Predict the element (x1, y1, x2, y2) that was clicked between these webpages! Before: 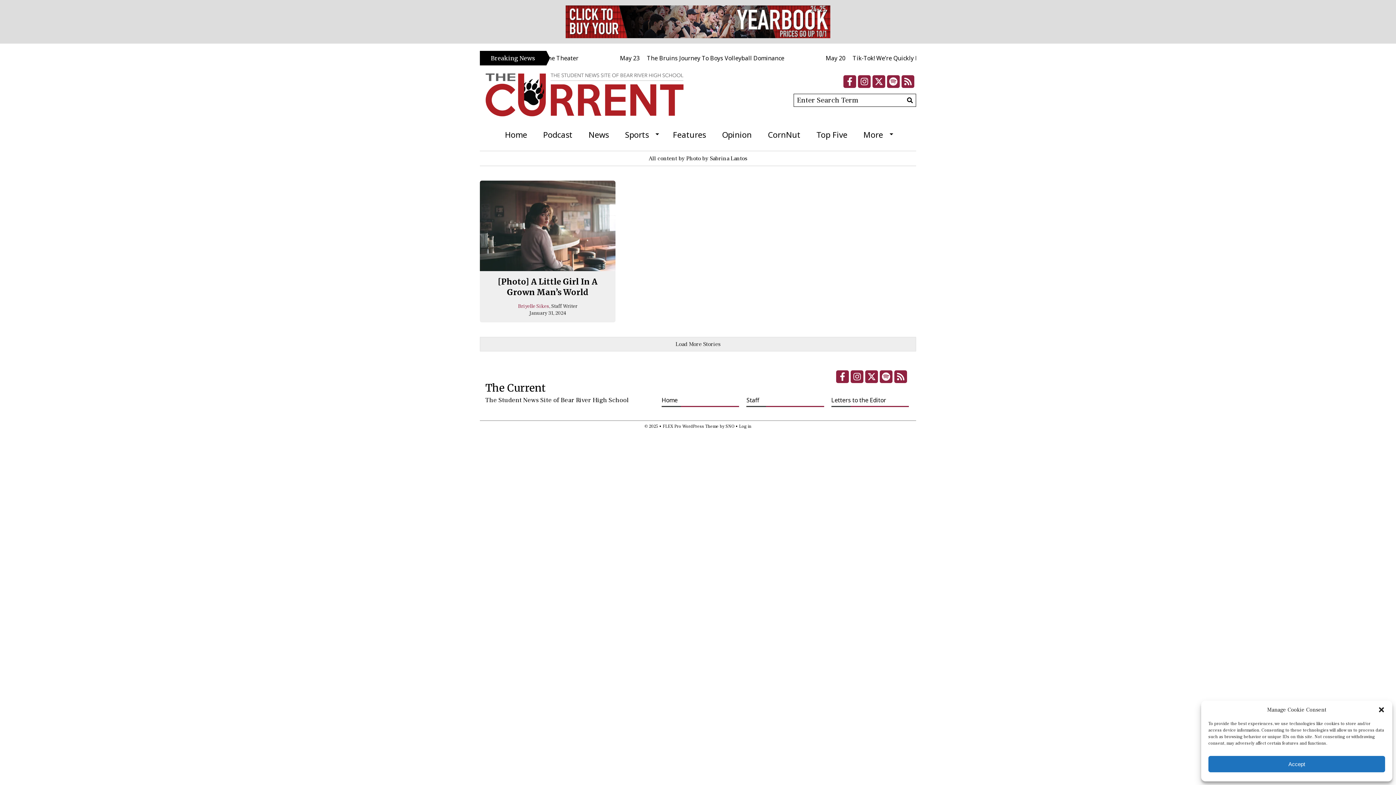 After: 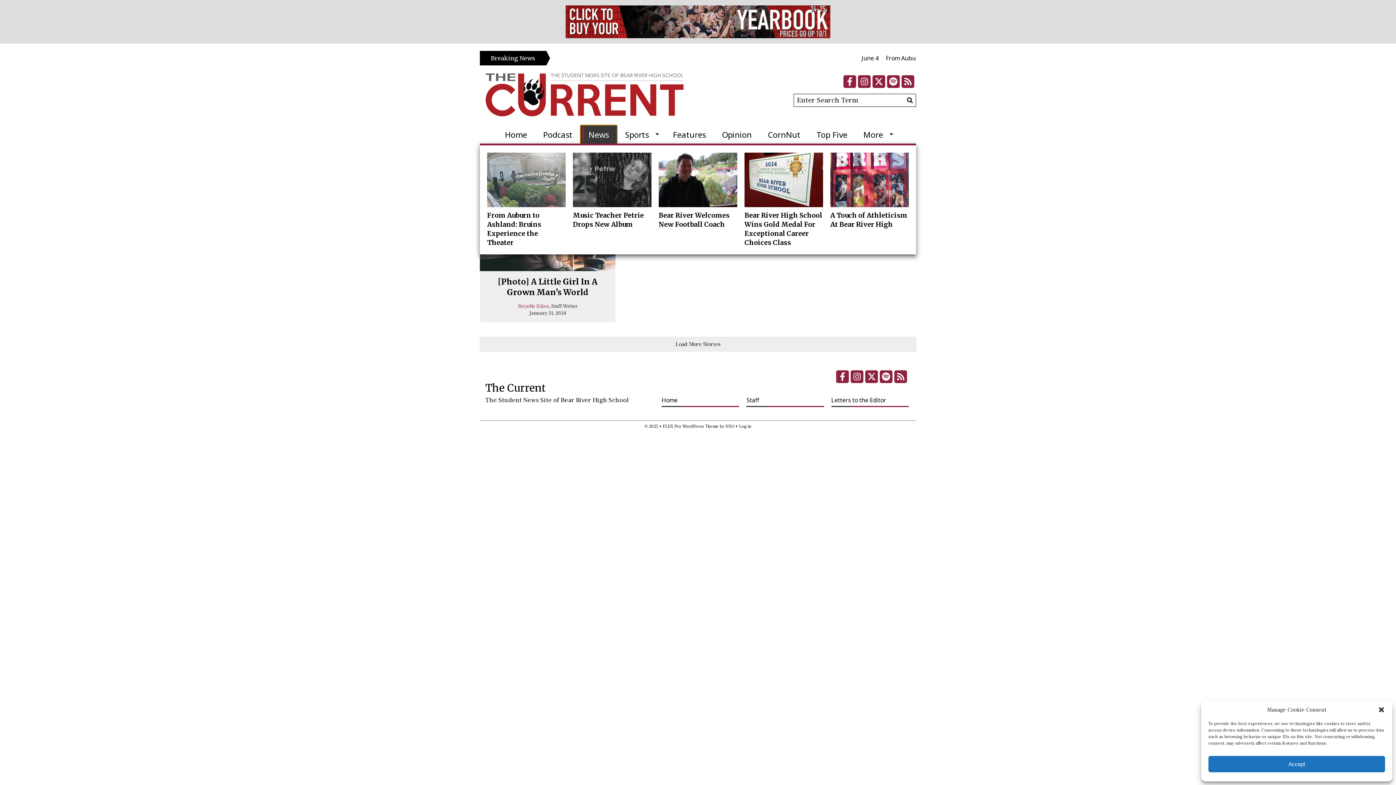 Action: bbox: (580, 125, 617, 143) label: News